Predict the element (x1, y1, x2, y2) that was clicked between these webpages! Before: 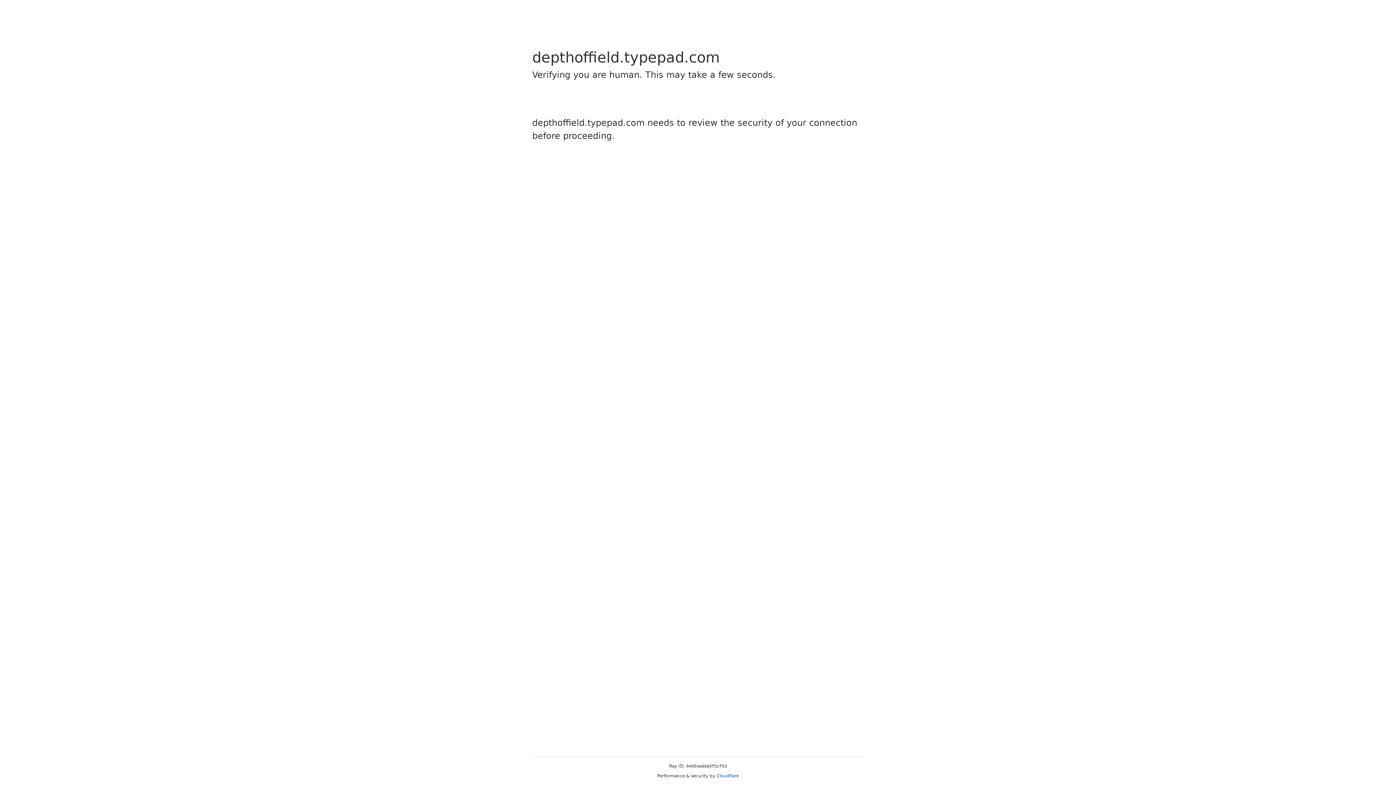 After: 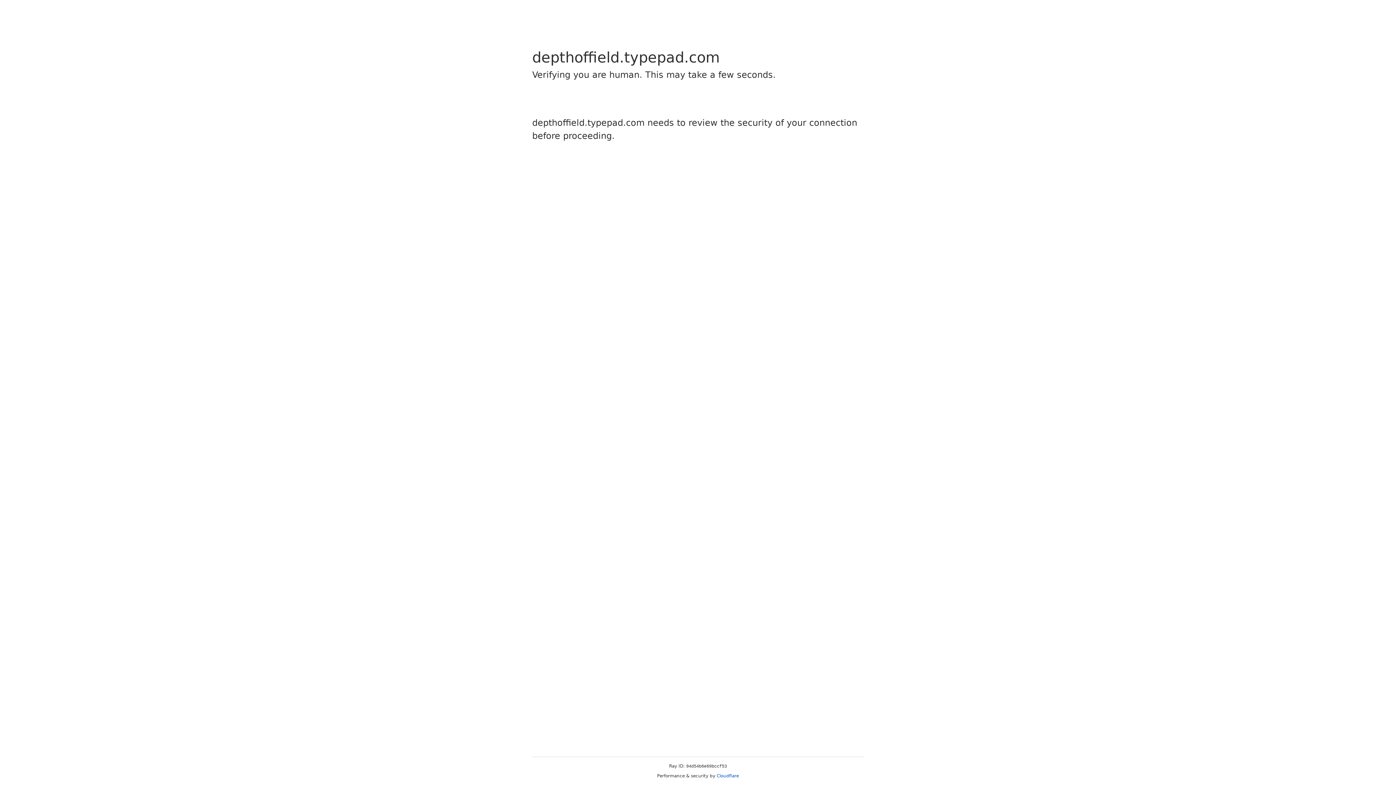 Action: bbox: (716, 773, 739, 778) label: Cloudflare